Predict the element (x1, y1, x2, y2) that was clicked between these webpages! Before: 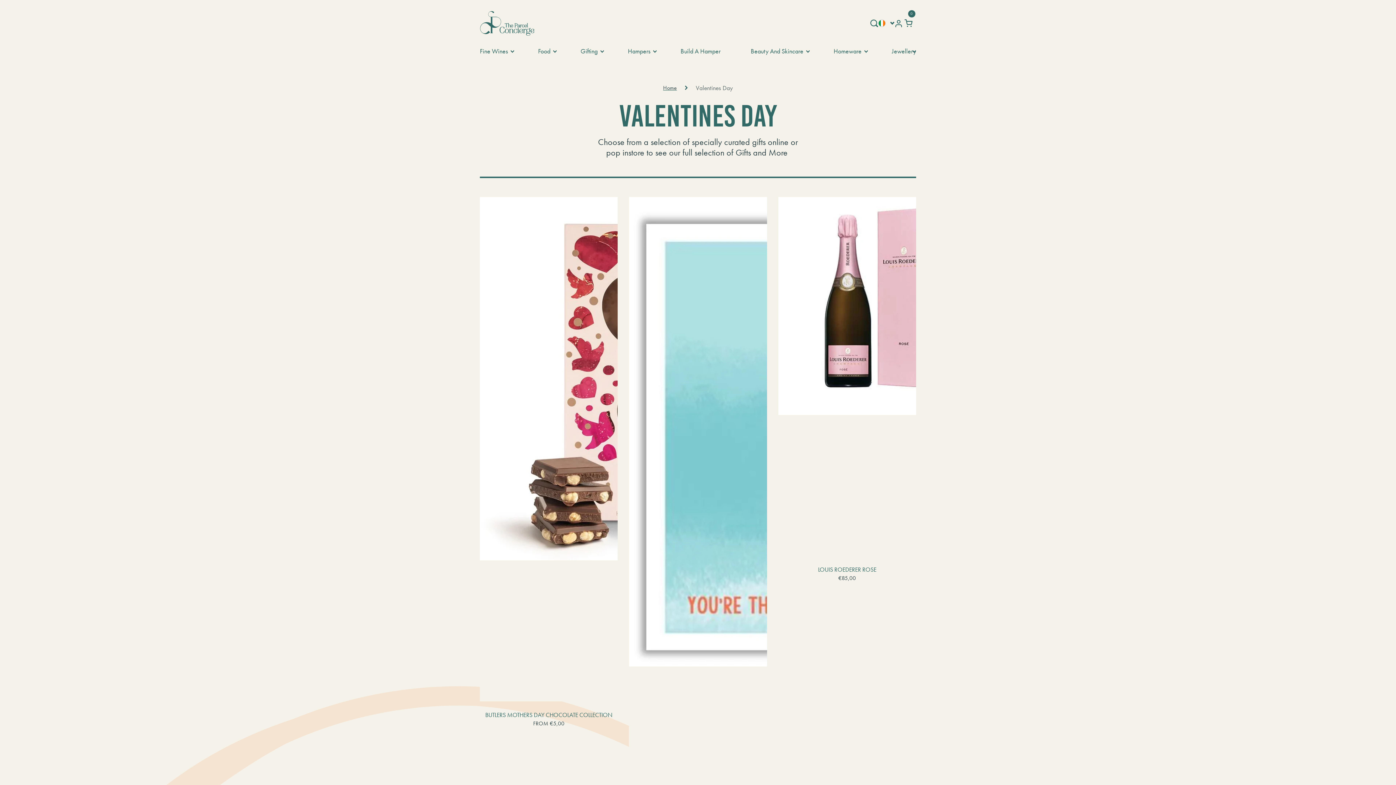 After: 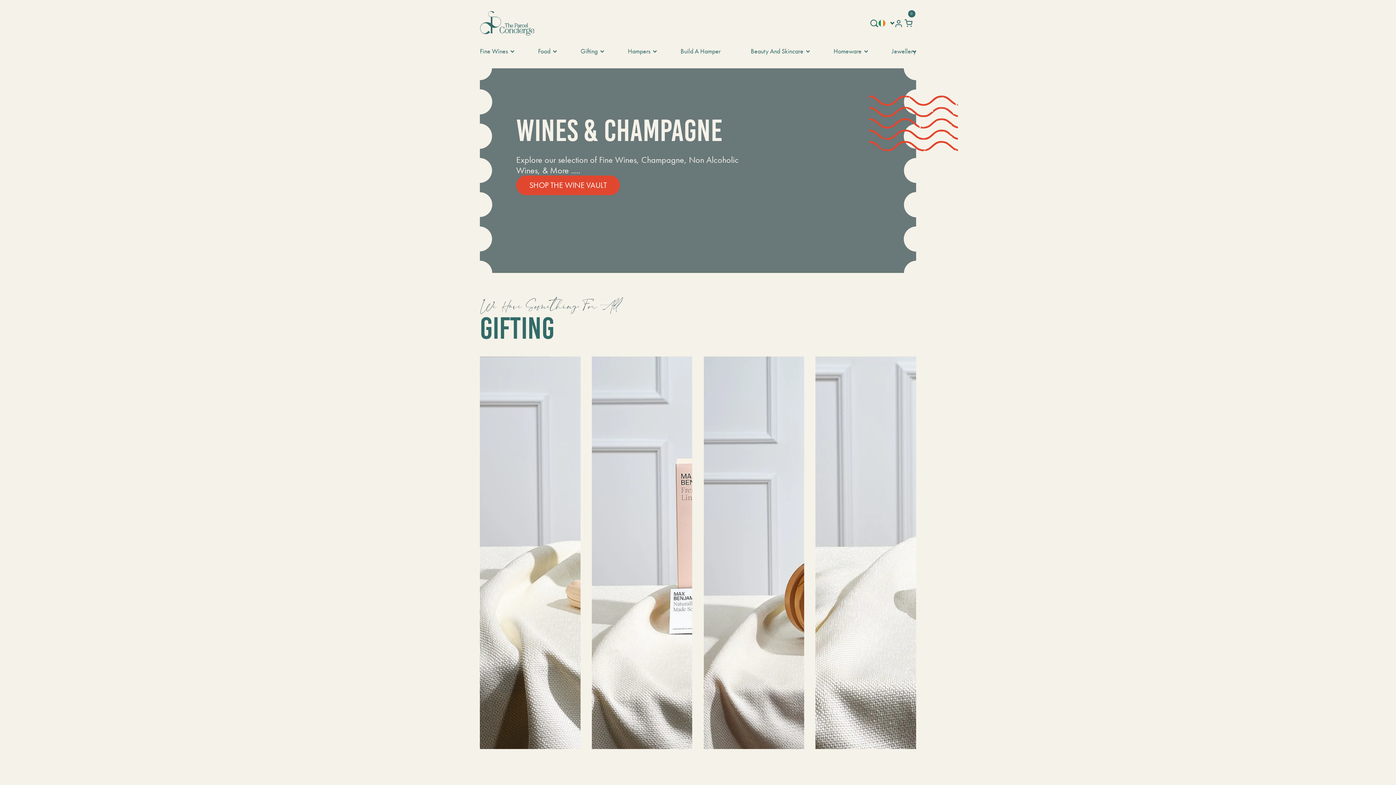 Action: bbox: (480, 10, 534, 35)